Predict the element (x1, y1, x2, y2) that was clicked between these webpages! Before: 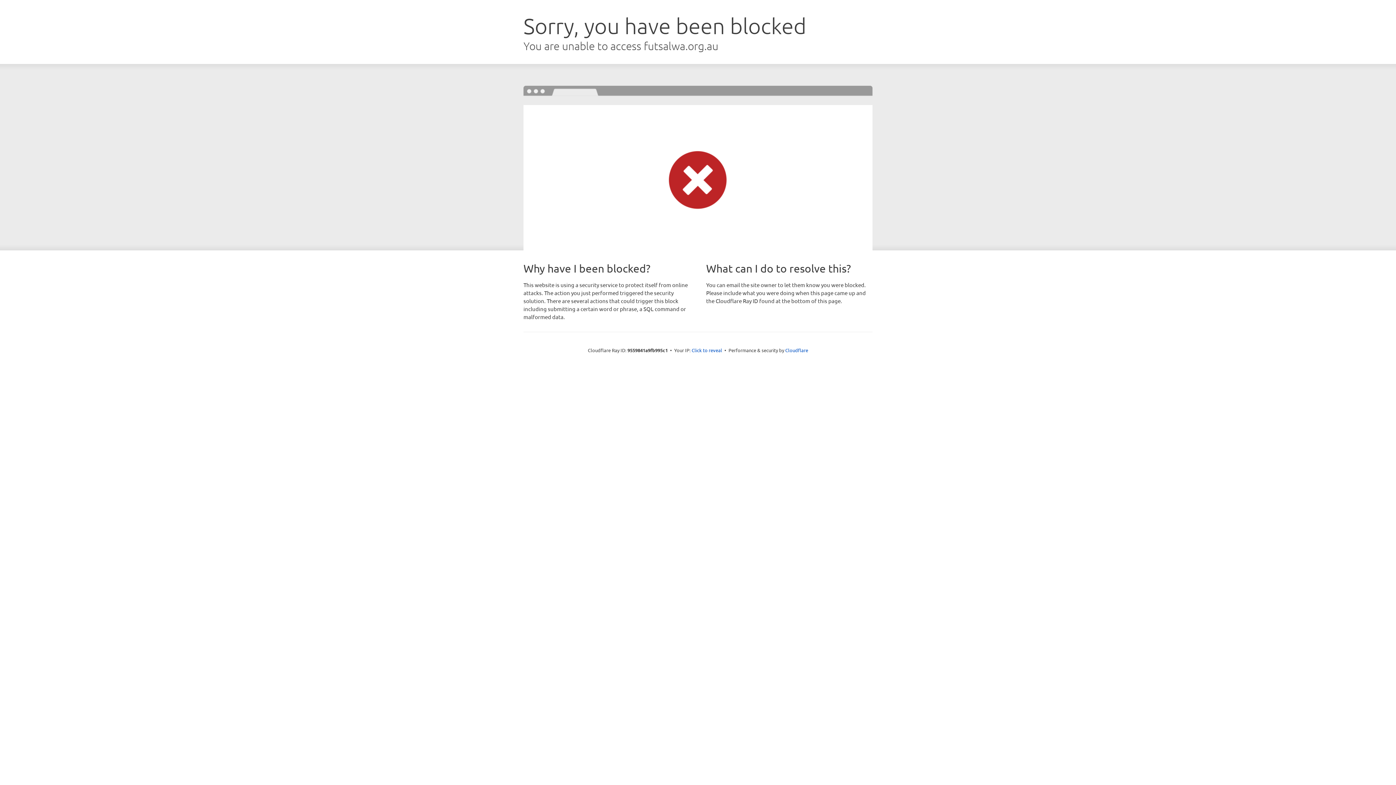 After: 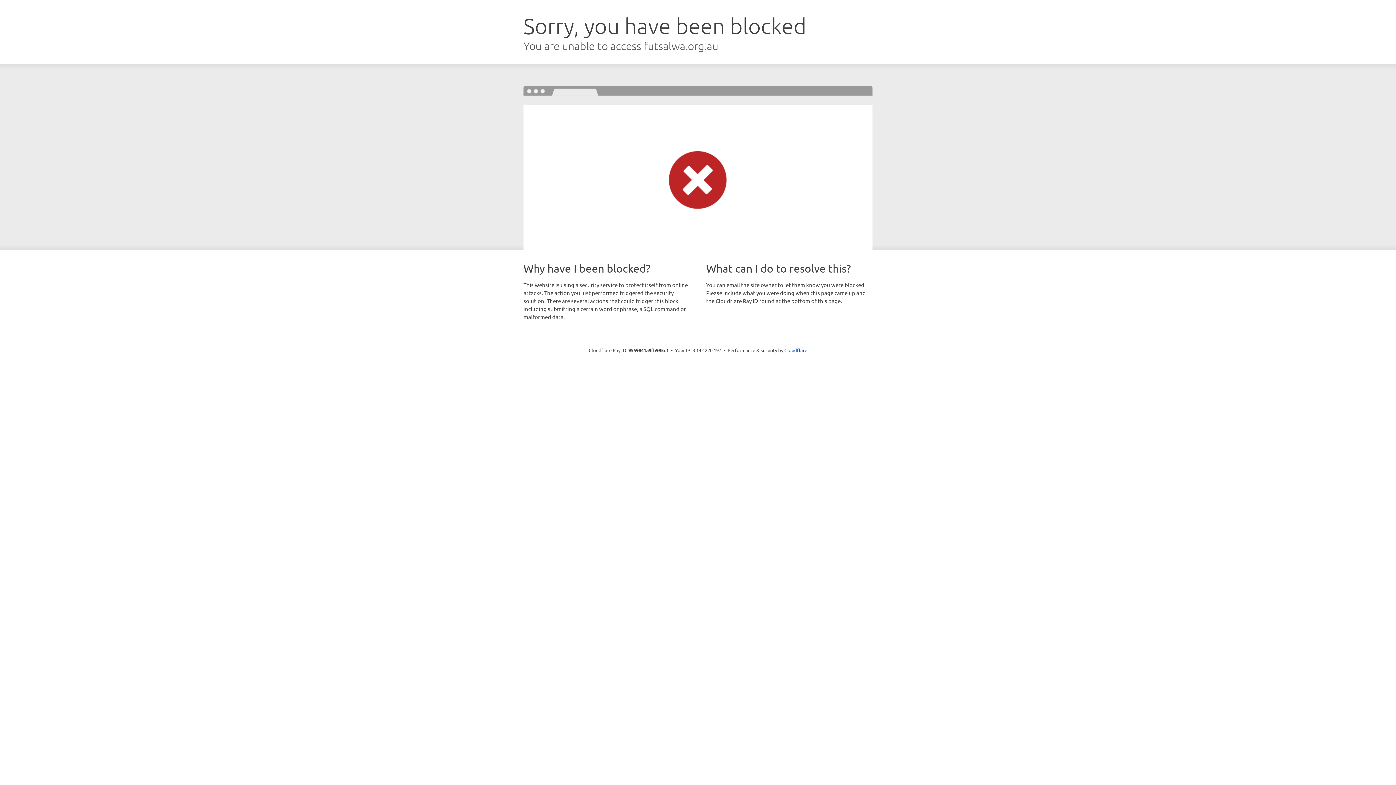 Action: bbox: (691, 346, 722, 353) label: Click to reveal